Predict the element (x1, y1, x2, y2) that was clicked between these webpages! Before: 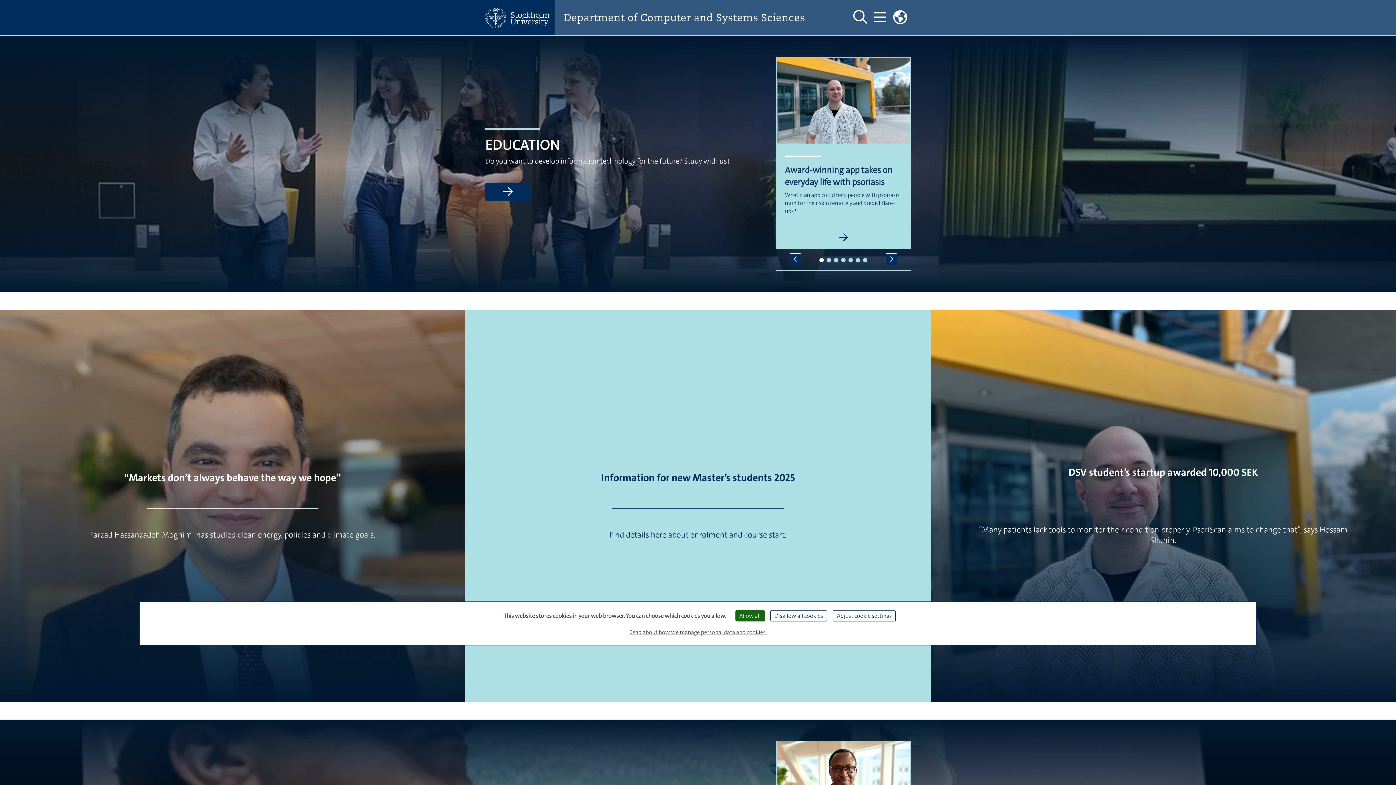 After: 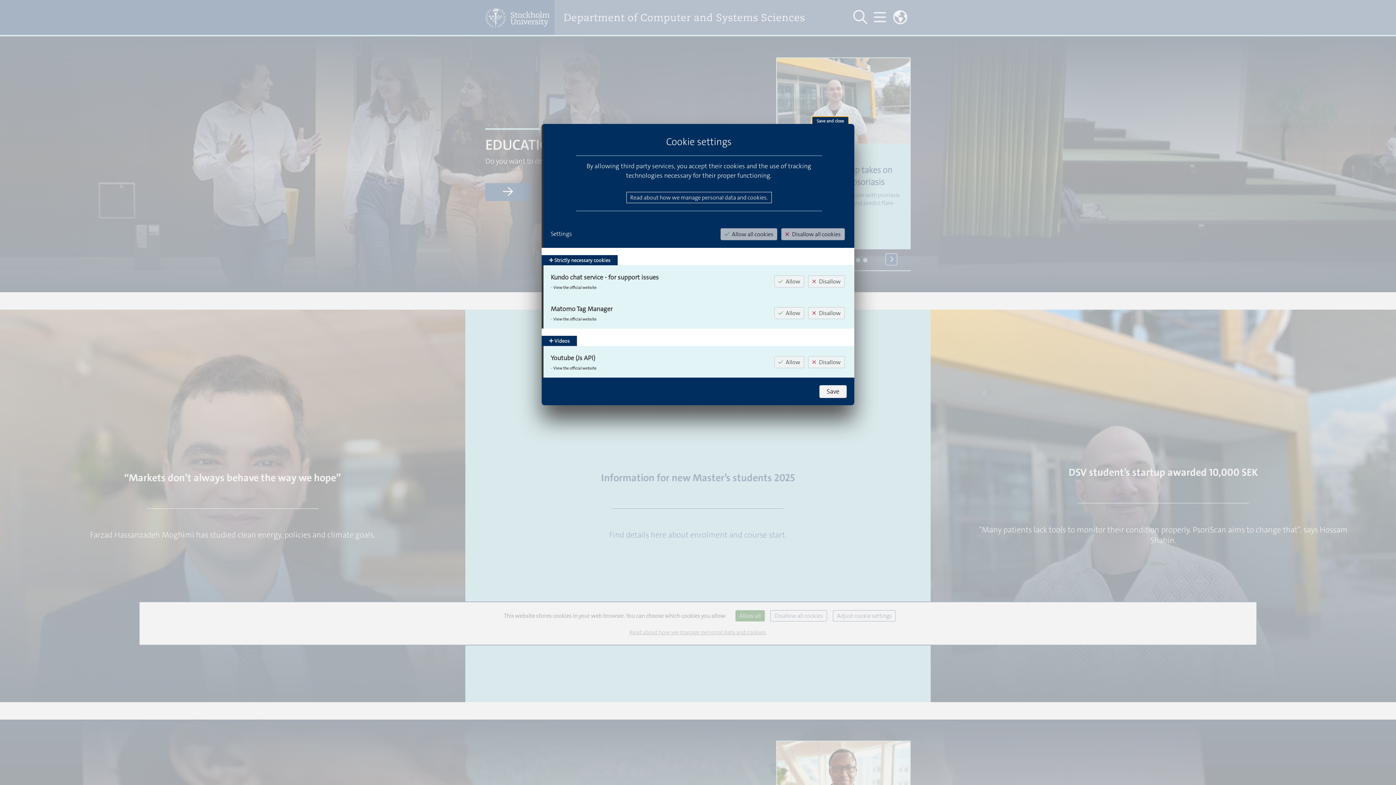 Action: label: Adjust cookie settings (modal window) bbox: (833, 610, 896, 621)